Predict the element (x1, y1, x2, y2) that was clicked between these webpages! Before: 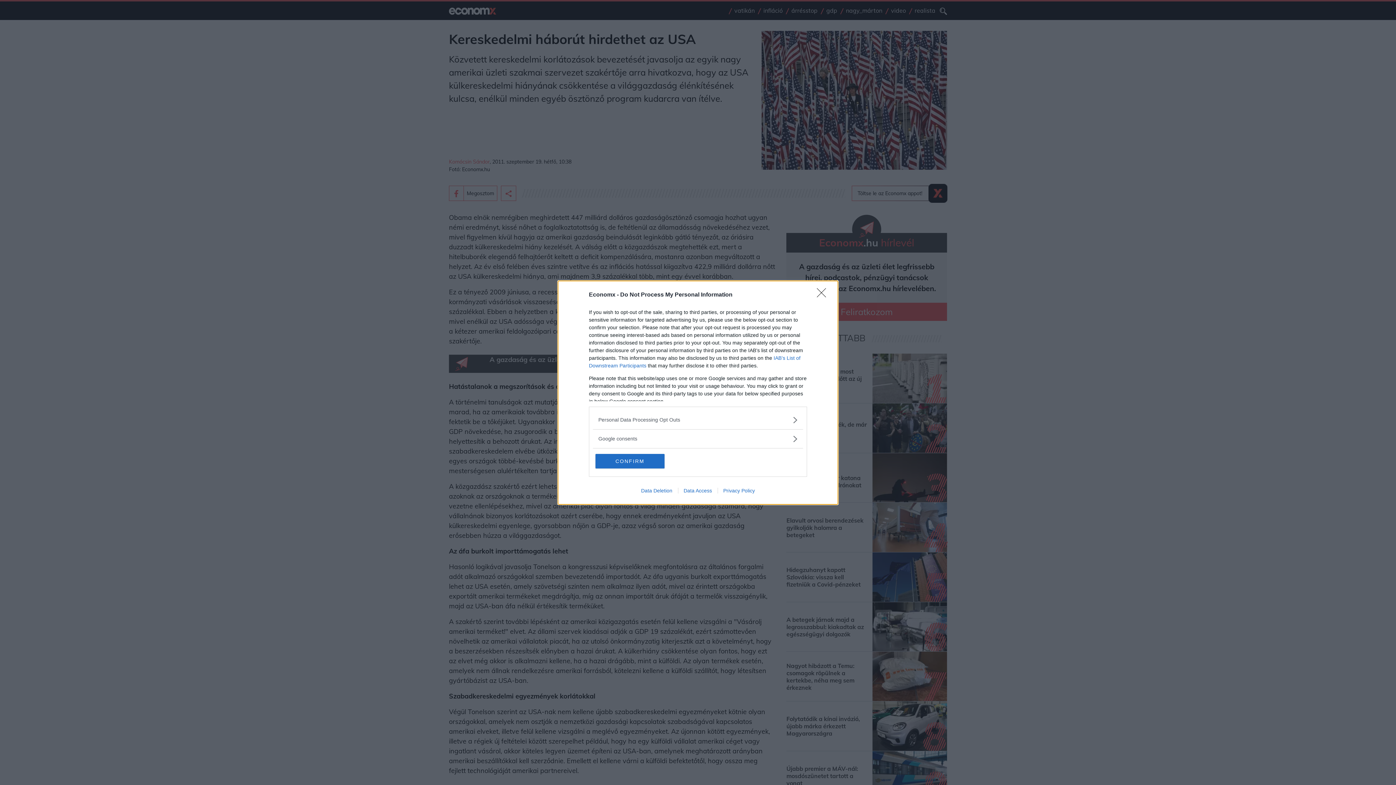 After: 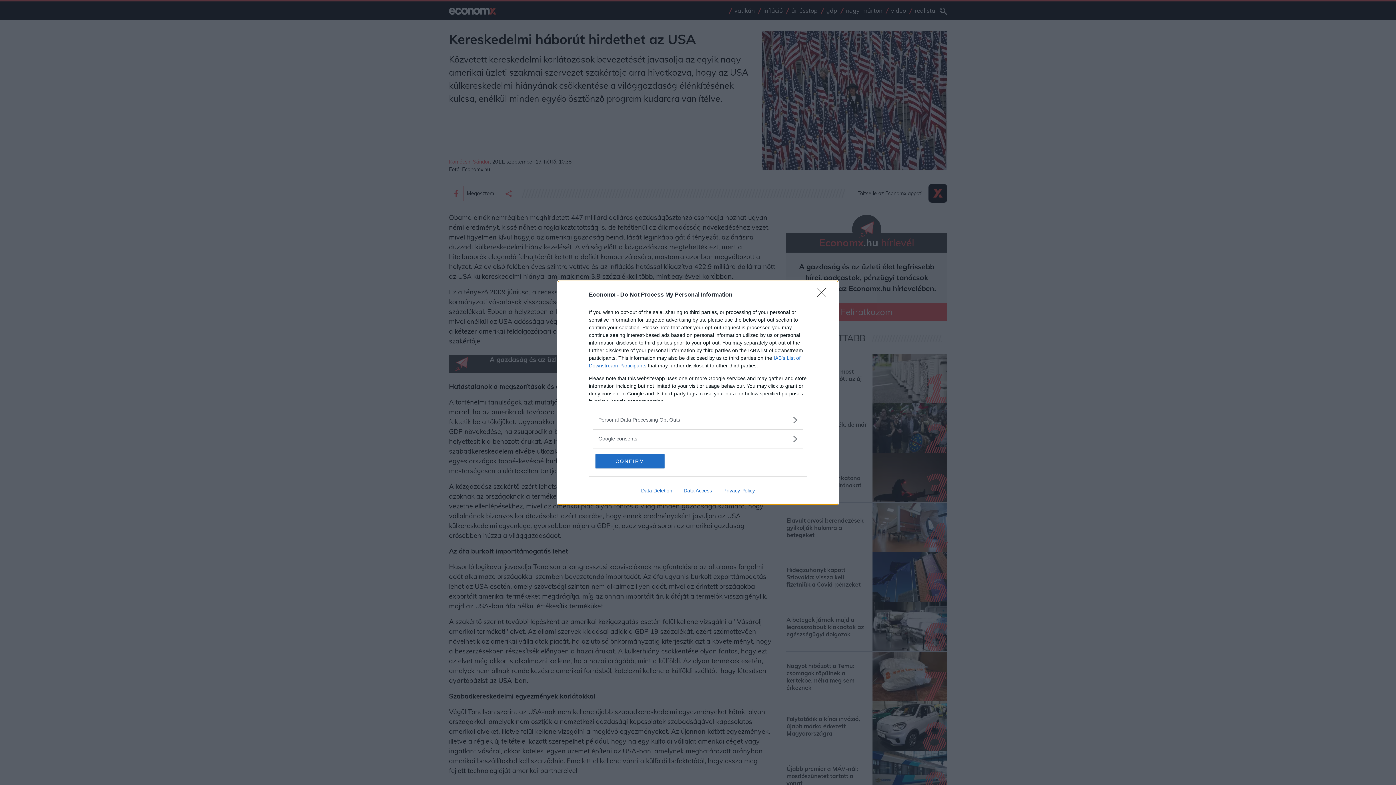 Action: bbox: (717, 487, 760, 493) label: Privacy Policy